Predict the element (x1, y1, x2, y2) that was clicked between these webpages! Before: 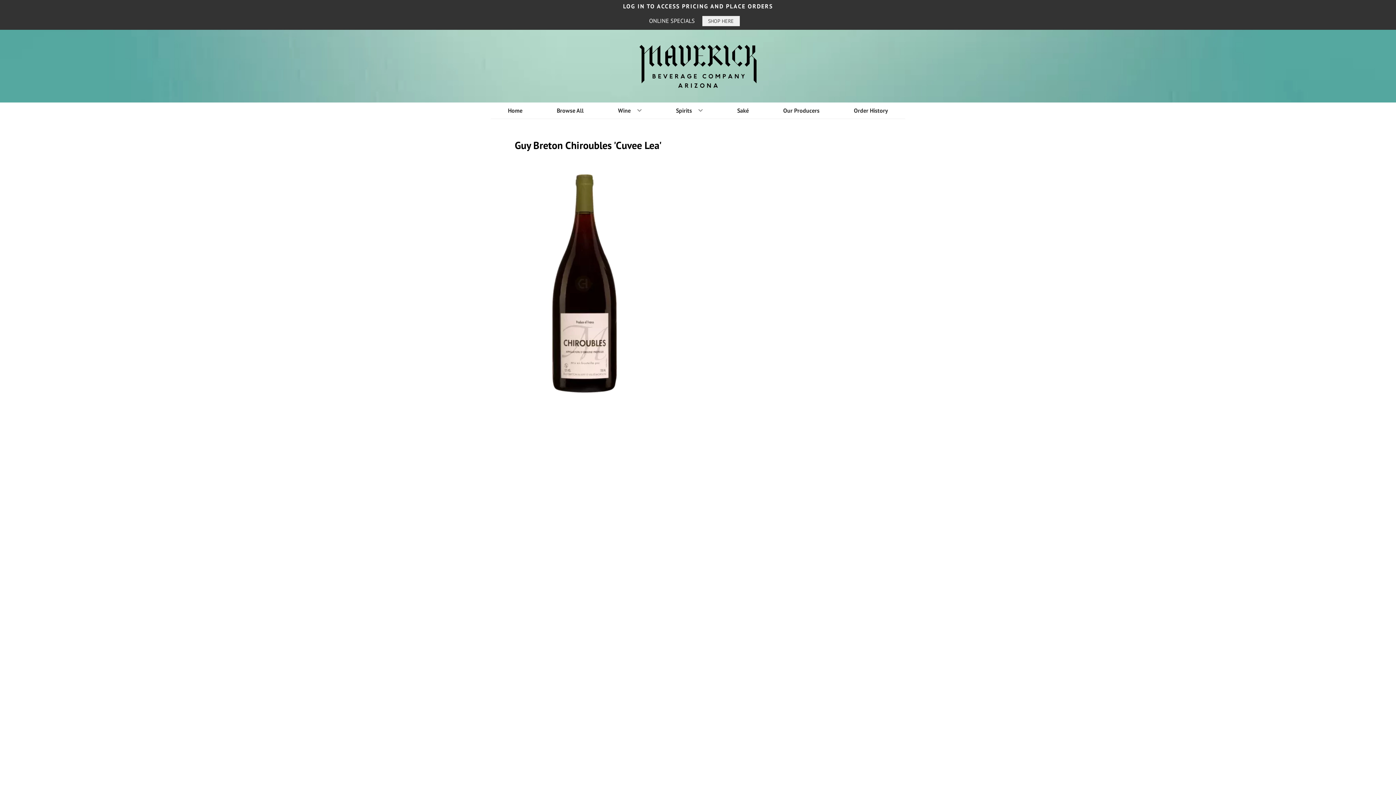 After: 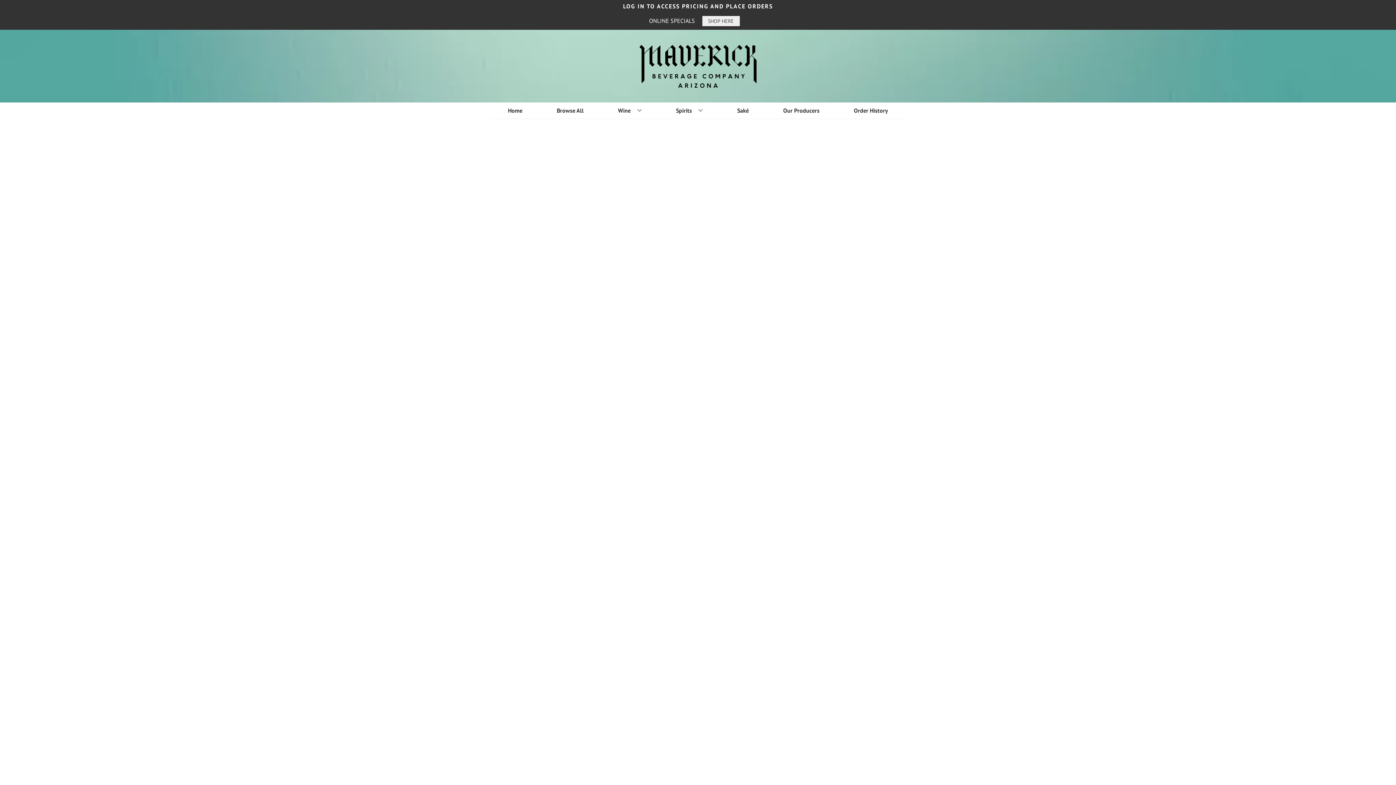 Action: bbox: (615, 102, 644, 118) label: Wine